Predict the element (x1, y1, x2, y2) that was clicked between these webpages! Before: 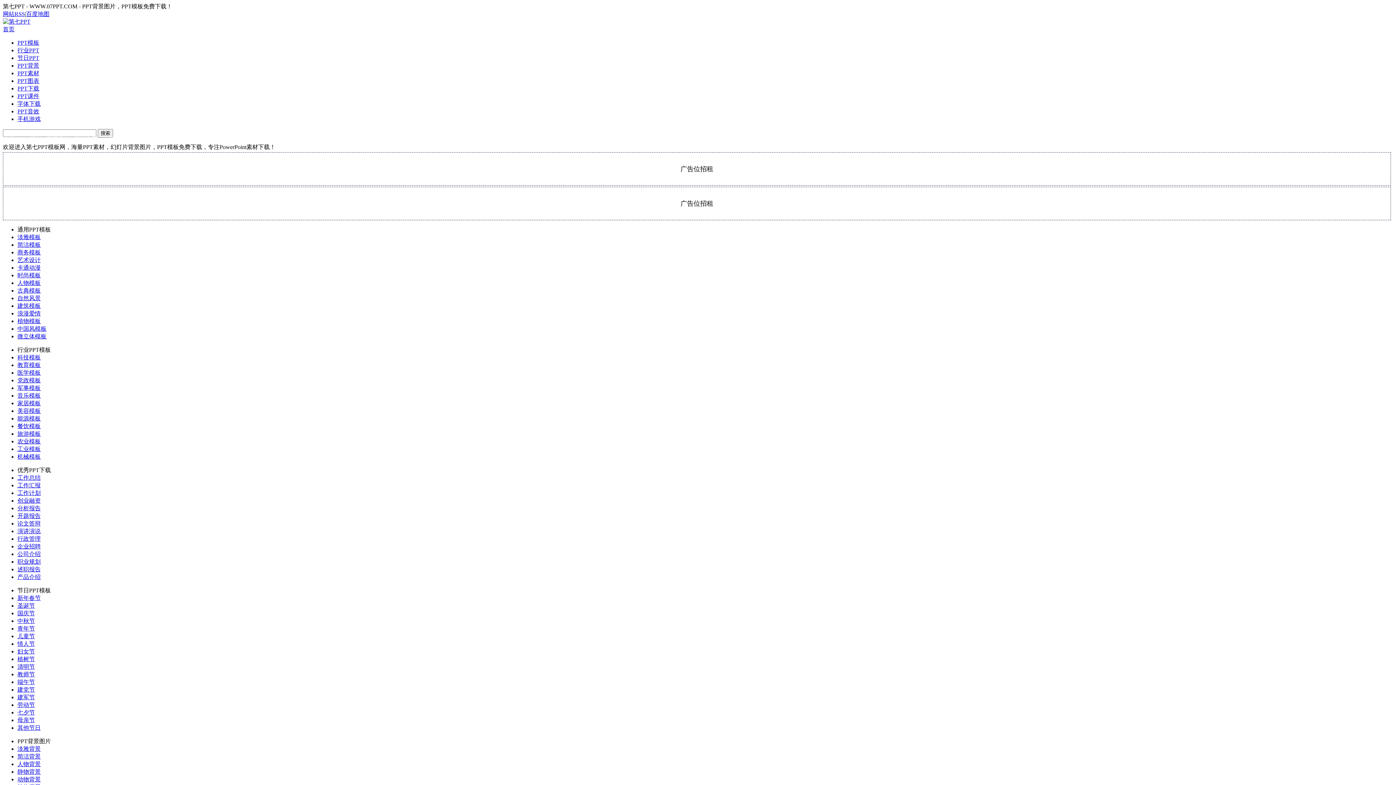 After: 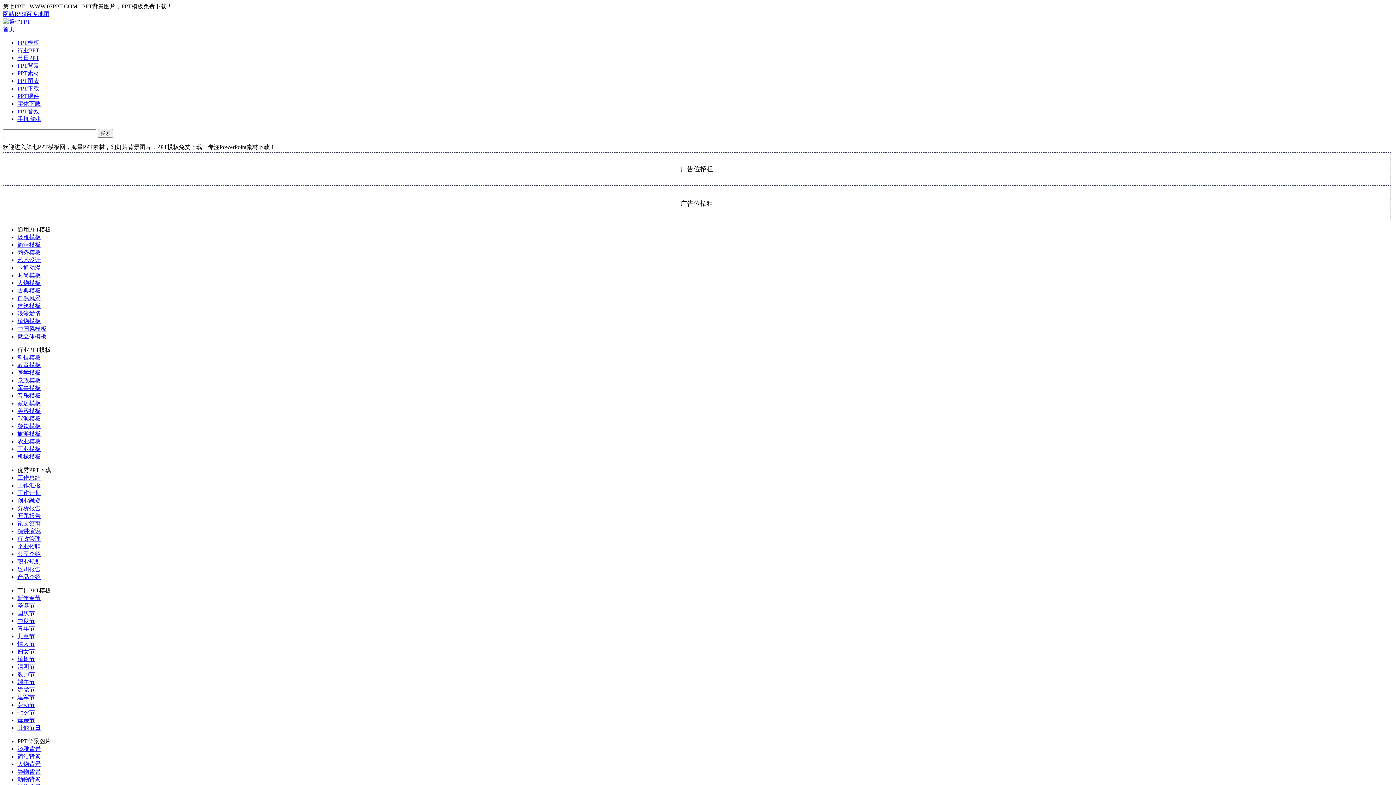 Action: bbox: (17, 543, 40, 549) label: 企业招聘